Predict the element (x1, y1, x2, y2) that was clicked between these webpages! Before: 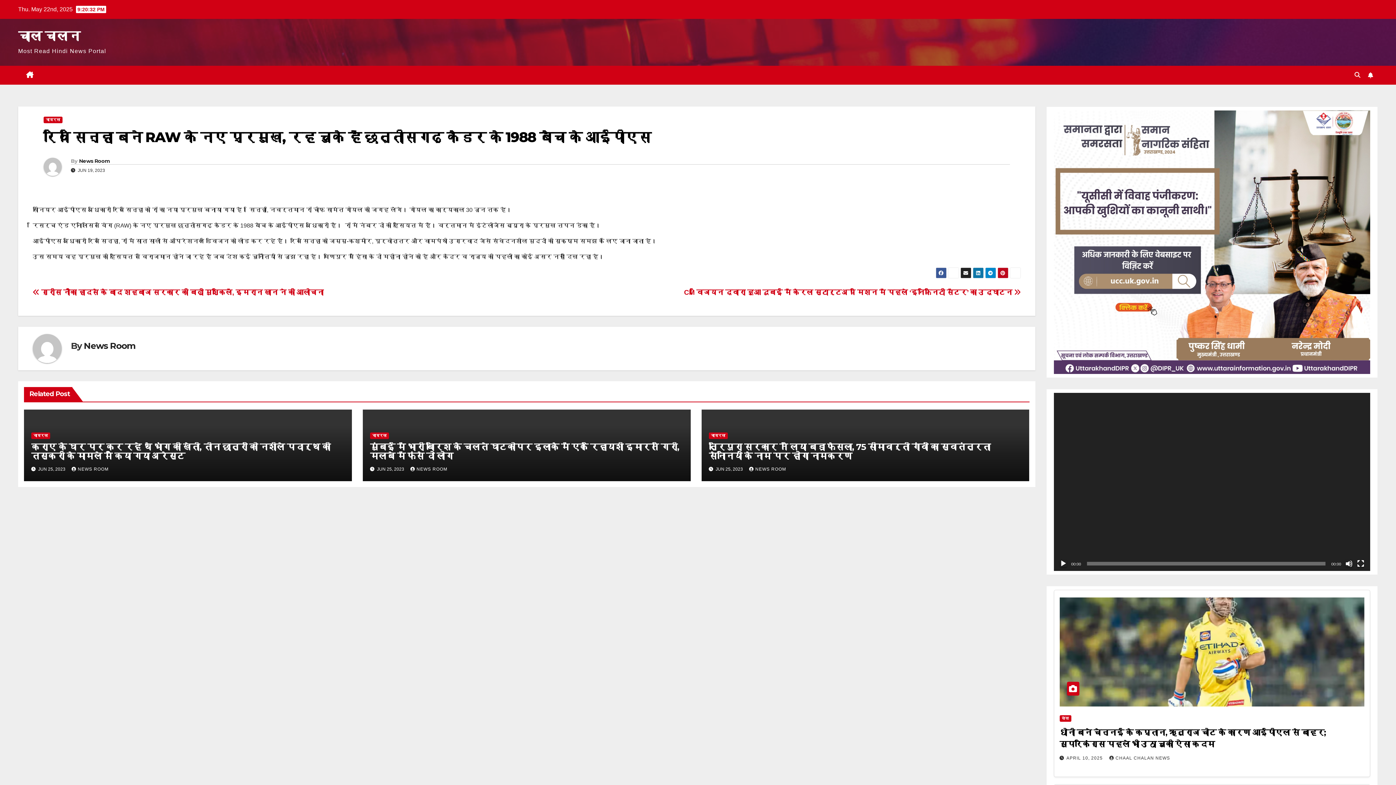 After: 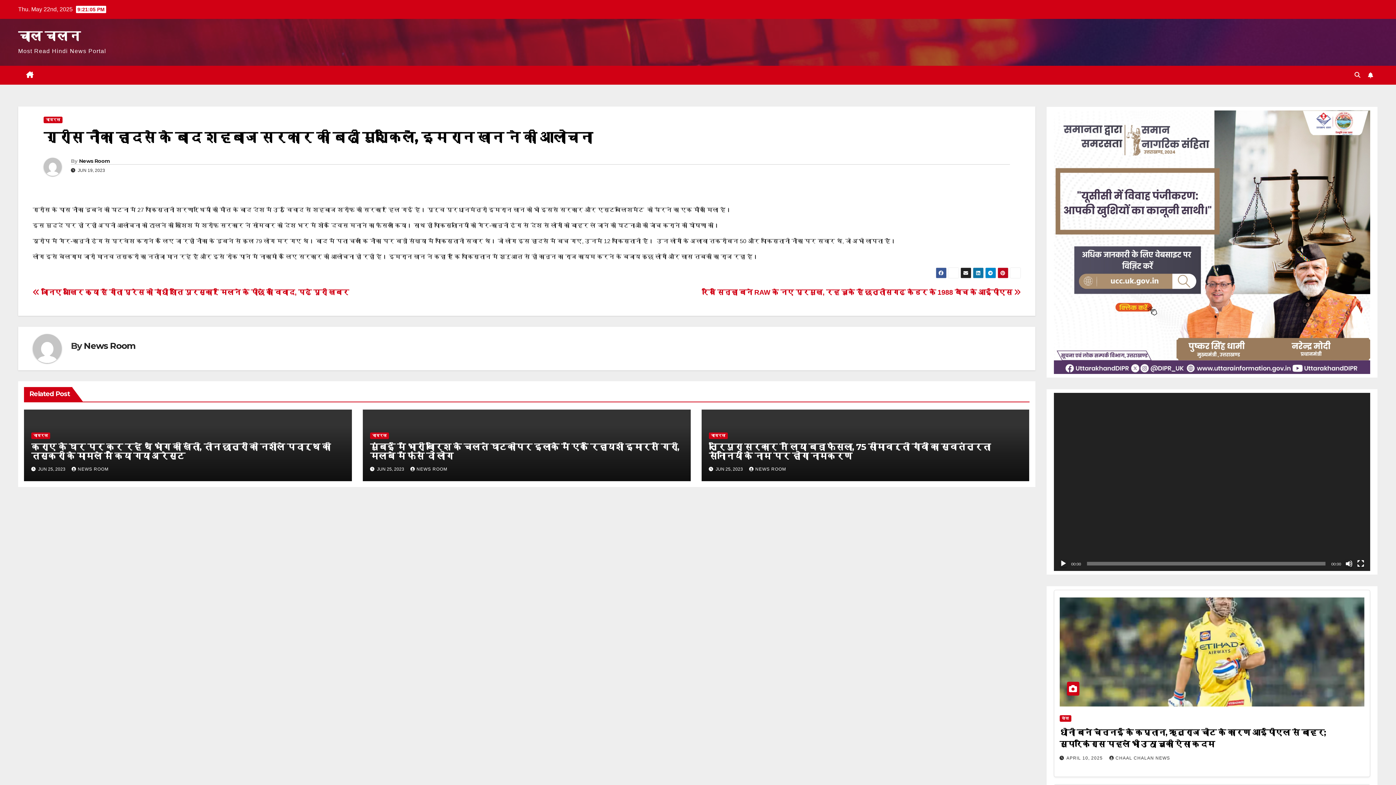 Action: label:  ग्रीस नौका हादसे के बाद शहबाज सरकार की बढ़ी मुश्किलें, इमरान खान ने की आलोचना bbox: (32, 288, 323, 296)